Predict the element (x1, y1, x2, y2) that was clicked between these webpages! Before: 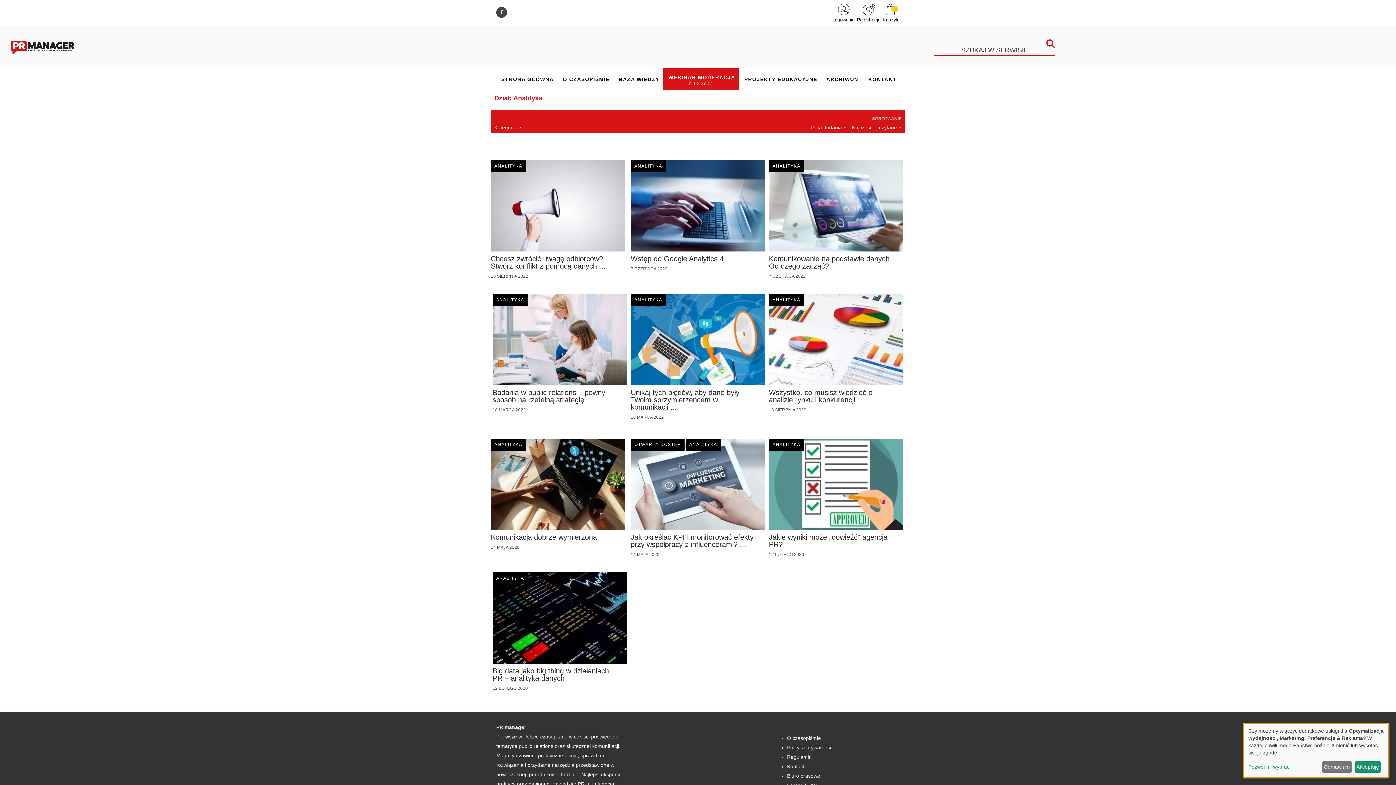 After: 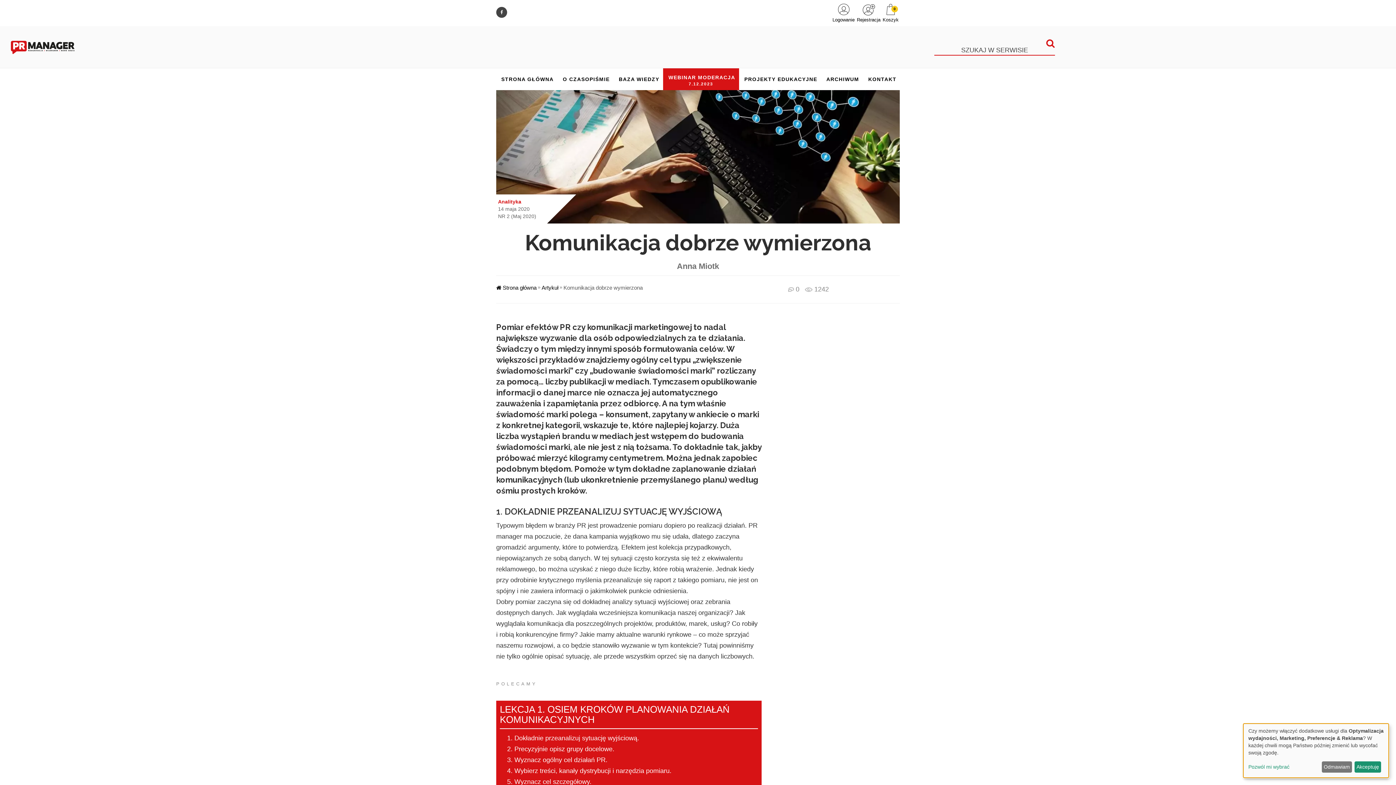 Action: bbox: (490, 481, 625, 486)